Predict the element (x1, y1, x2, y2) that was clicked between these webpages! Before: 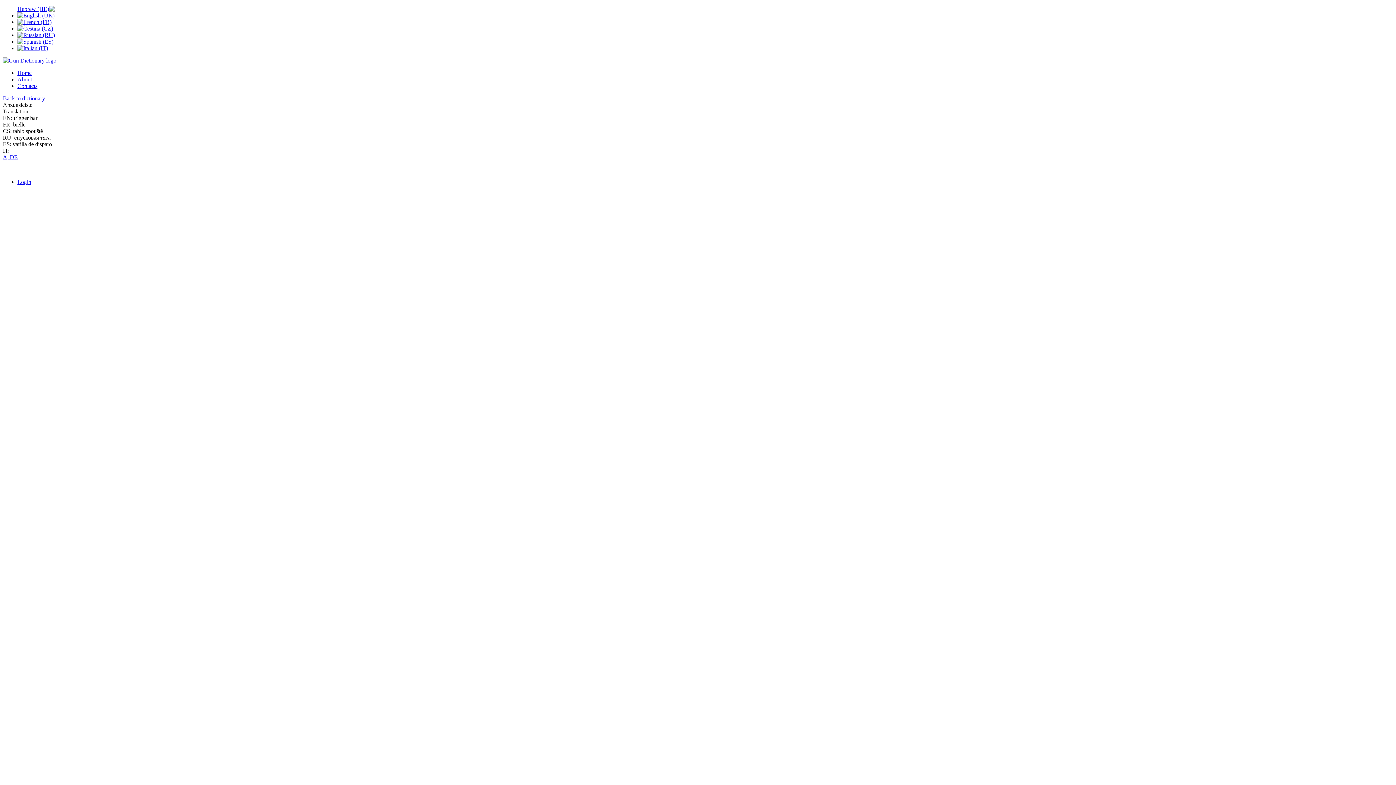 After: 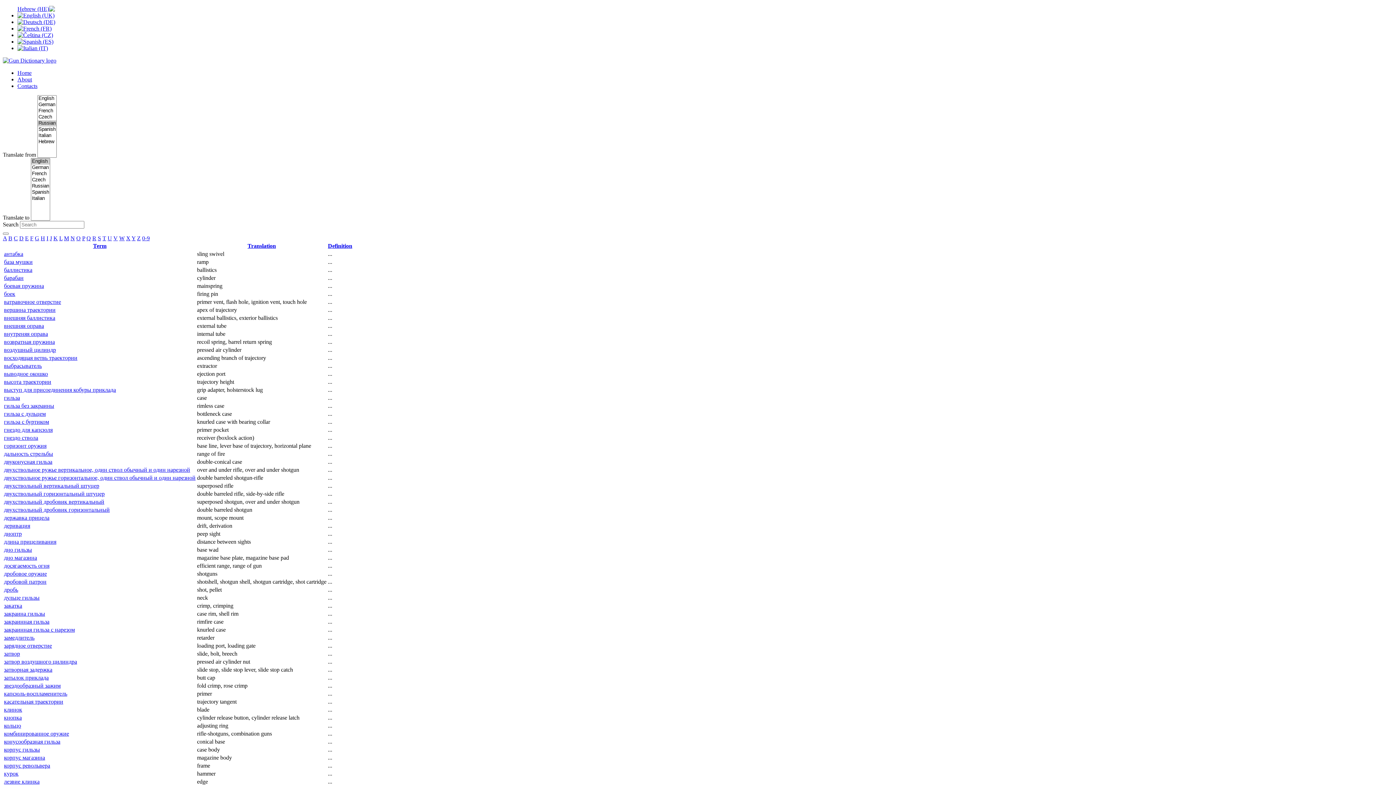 Action: bbox: (17, 32, 54, 38)